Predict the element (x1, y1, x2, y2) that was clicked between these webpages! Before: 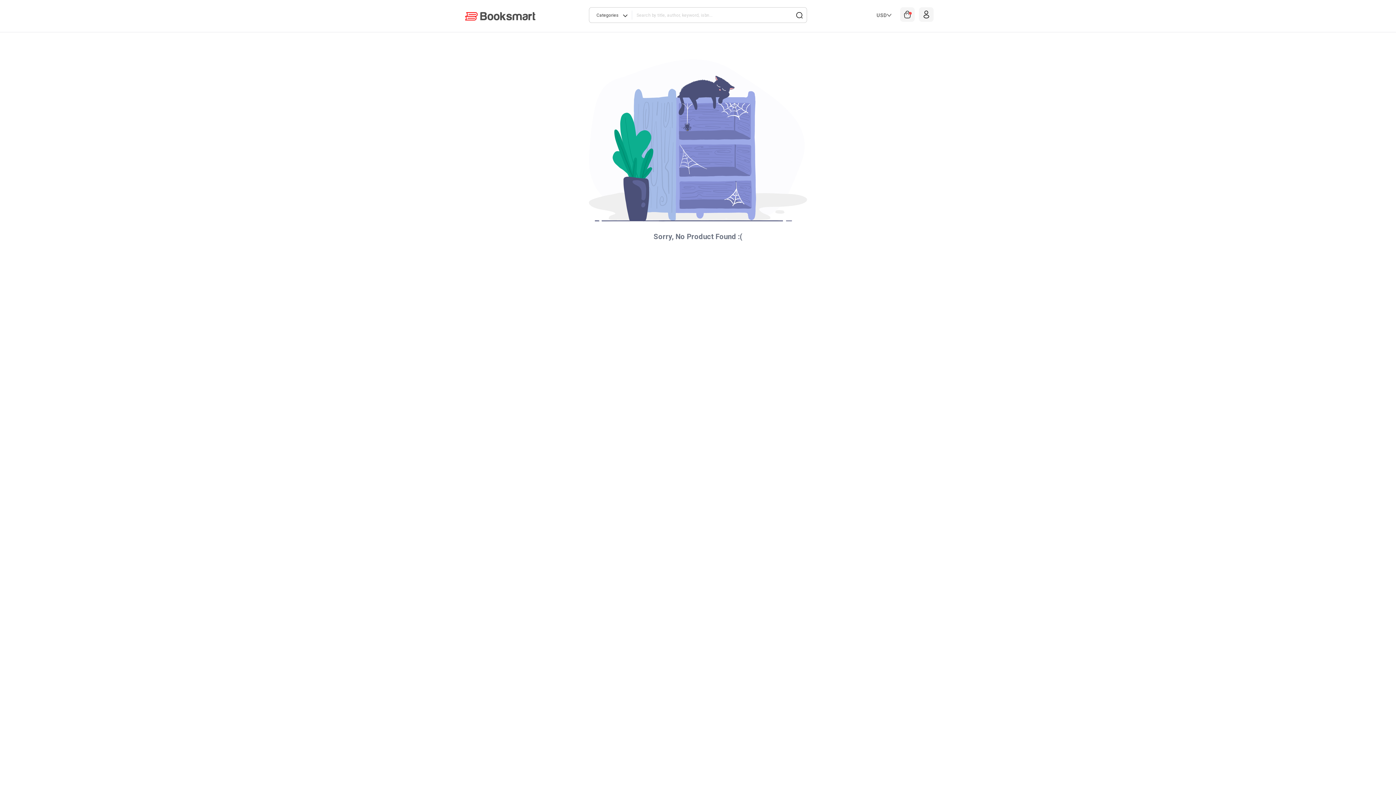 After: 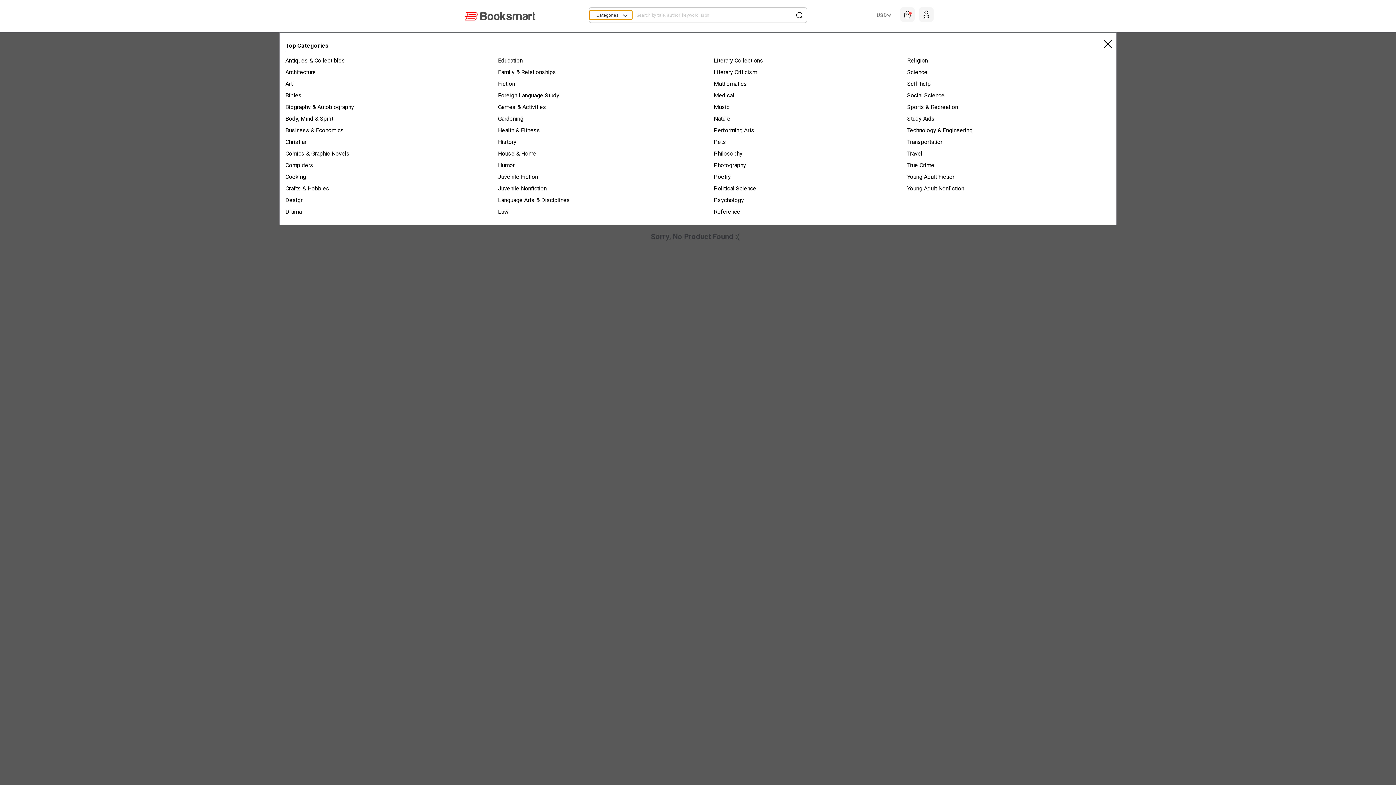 Action: bbox: (589, 10, 632, 19) label: Categories